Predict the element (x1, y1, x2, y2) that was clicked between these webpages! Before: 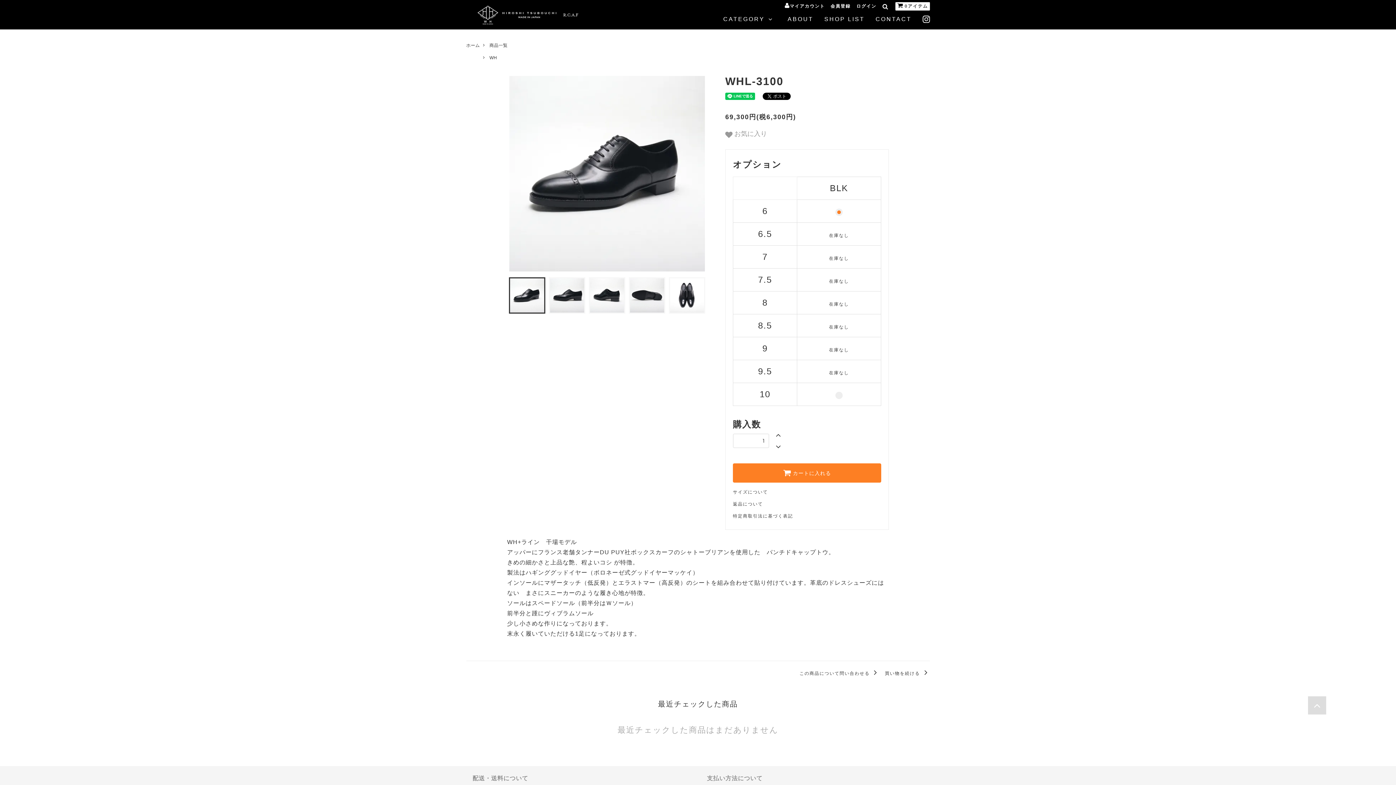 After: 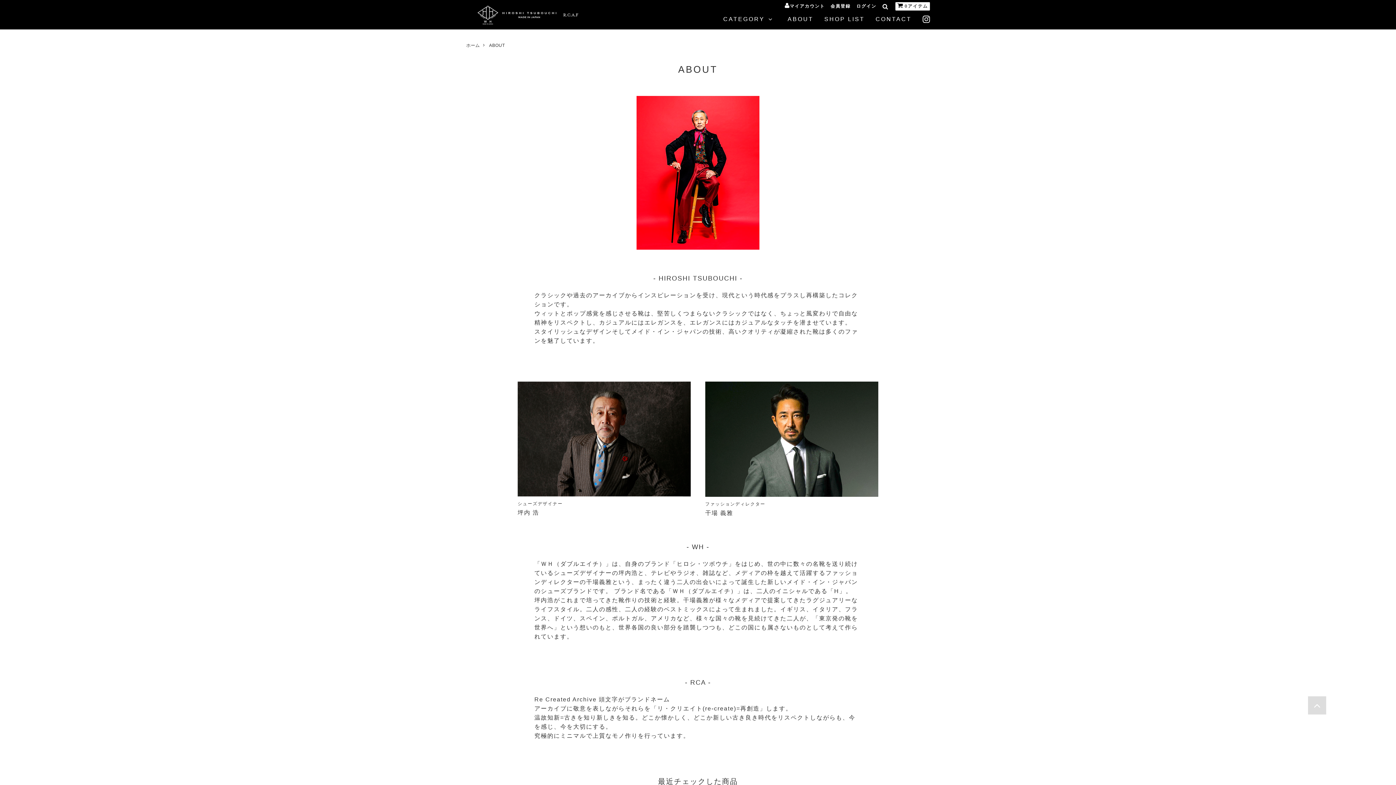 Action: label: ABOUT bbox: (787, 14, 813, 24)